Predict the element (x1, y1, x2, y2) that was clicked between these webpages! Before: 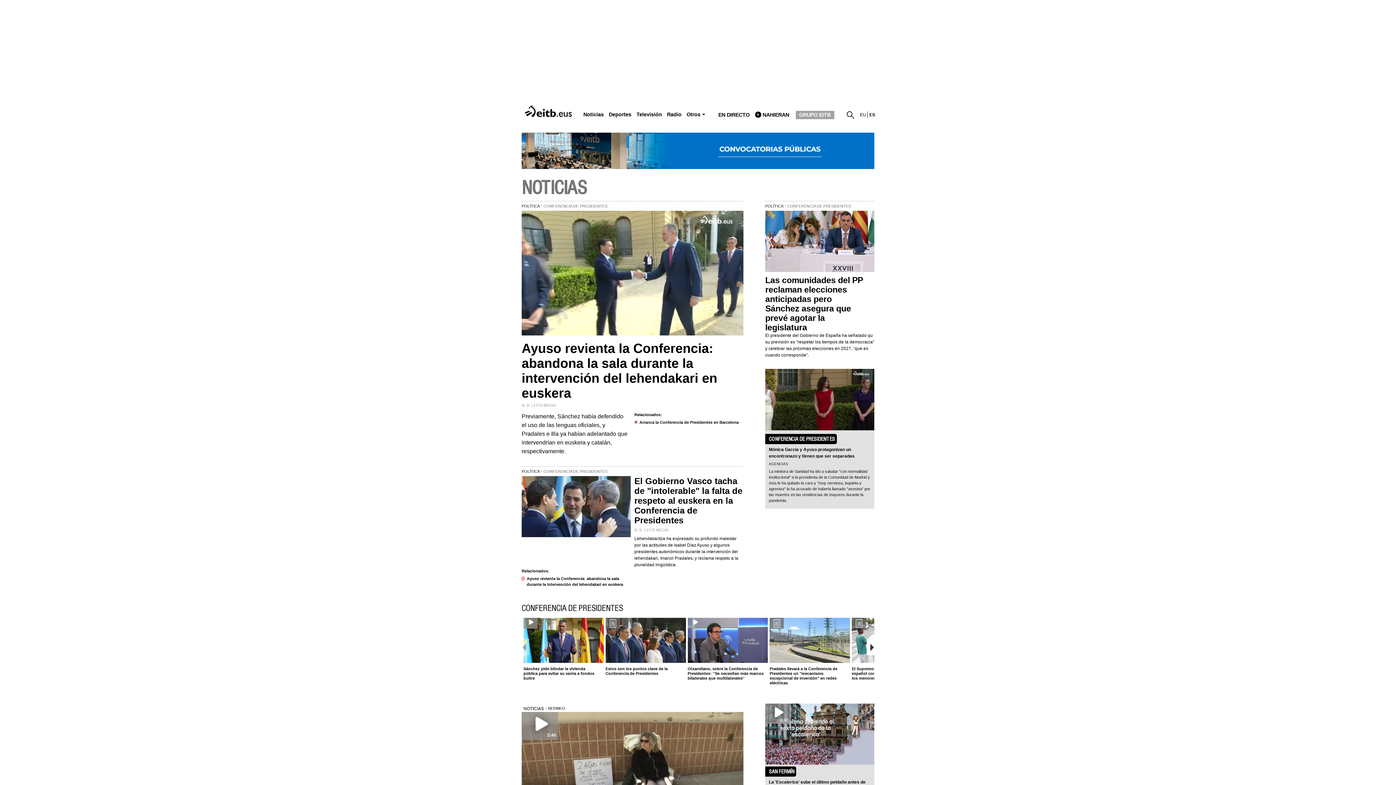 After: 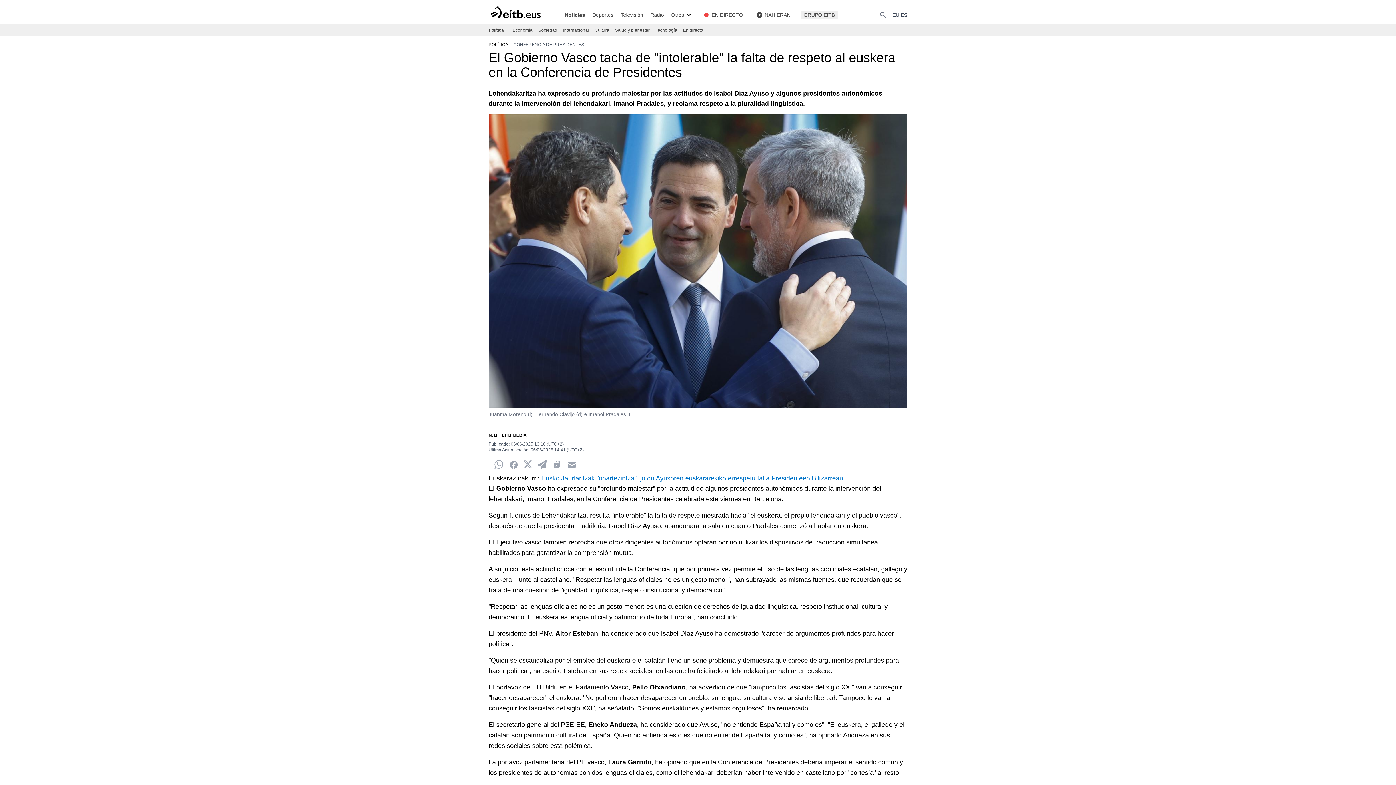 Action: bbox: (521, 476, 630, 537)